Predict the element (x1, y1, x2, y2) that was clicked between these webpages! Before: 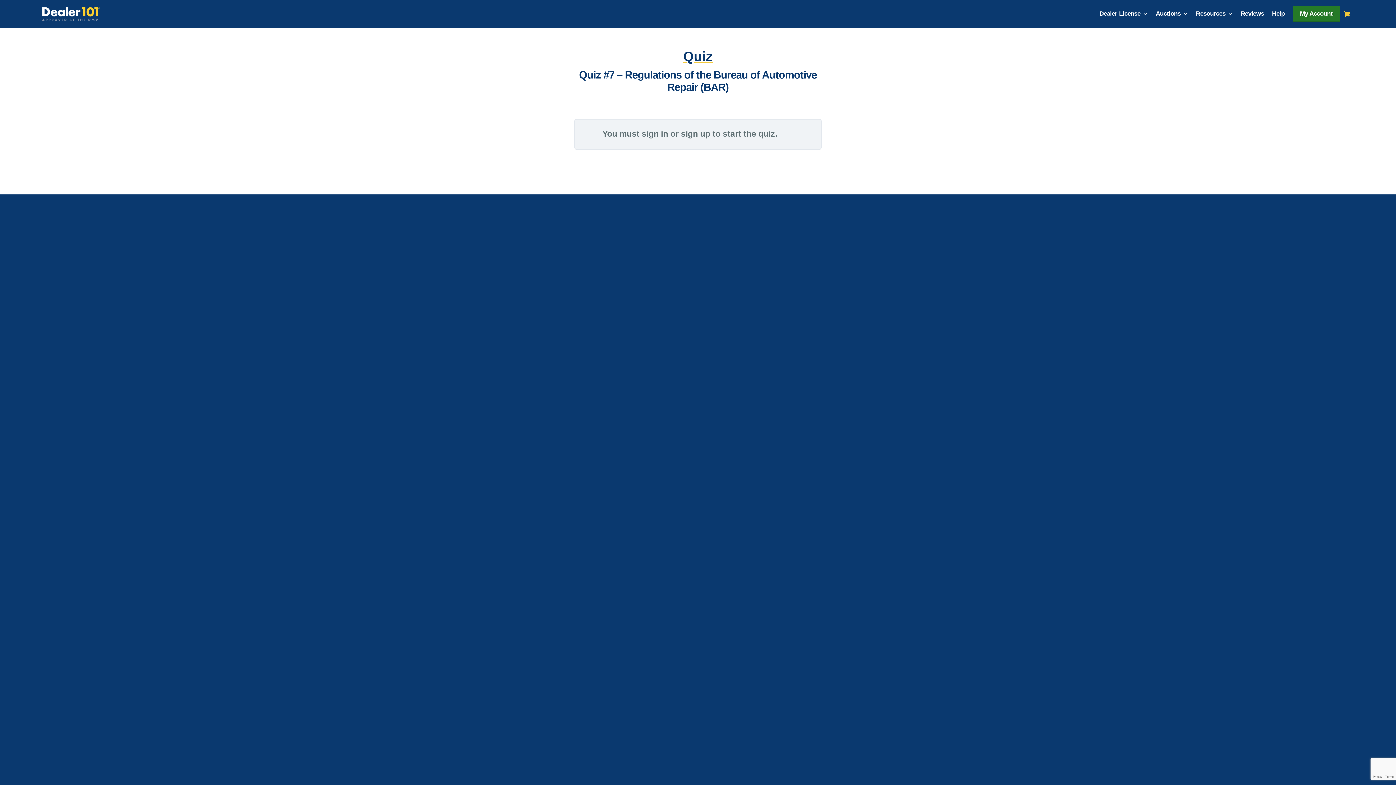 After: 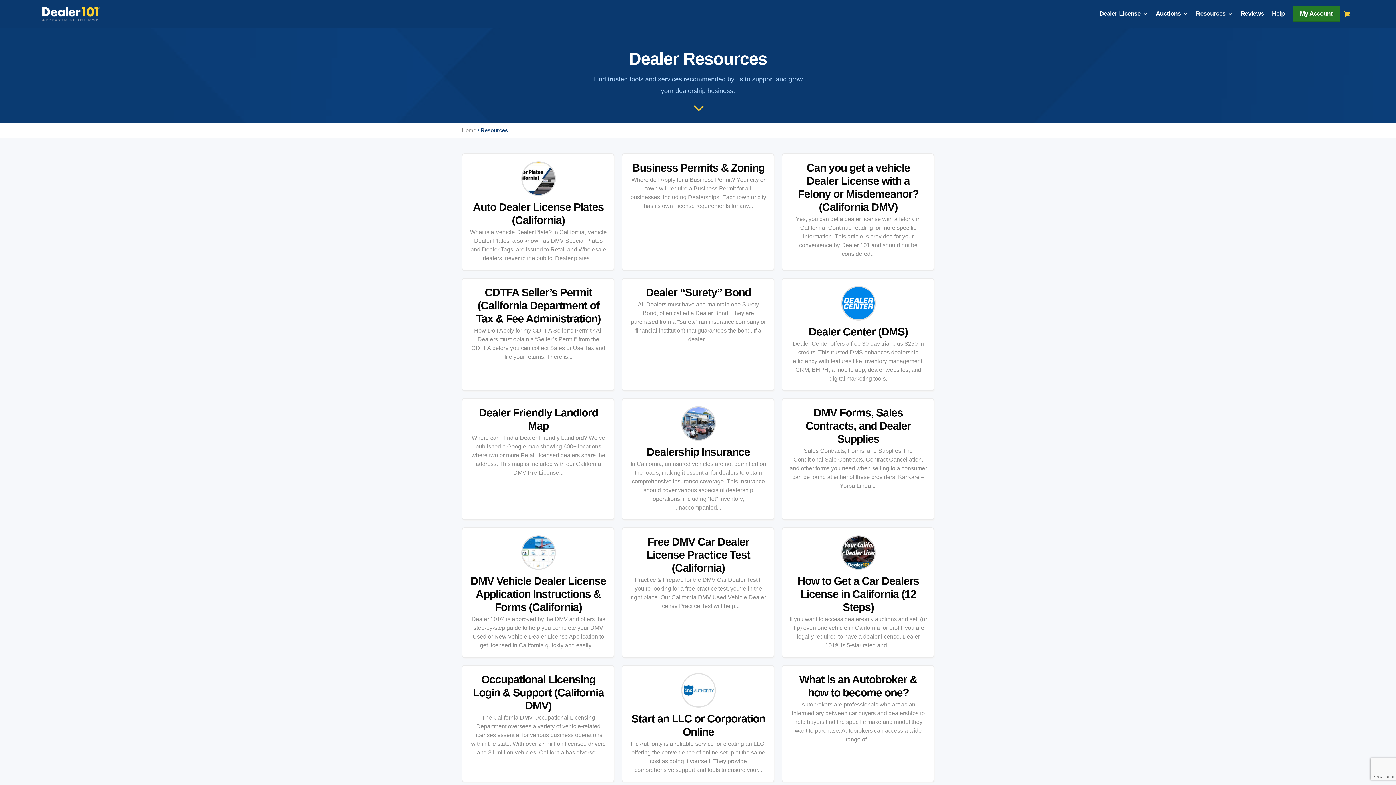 Action: label: Resources bbox: (1196, 0, 1233, 28)